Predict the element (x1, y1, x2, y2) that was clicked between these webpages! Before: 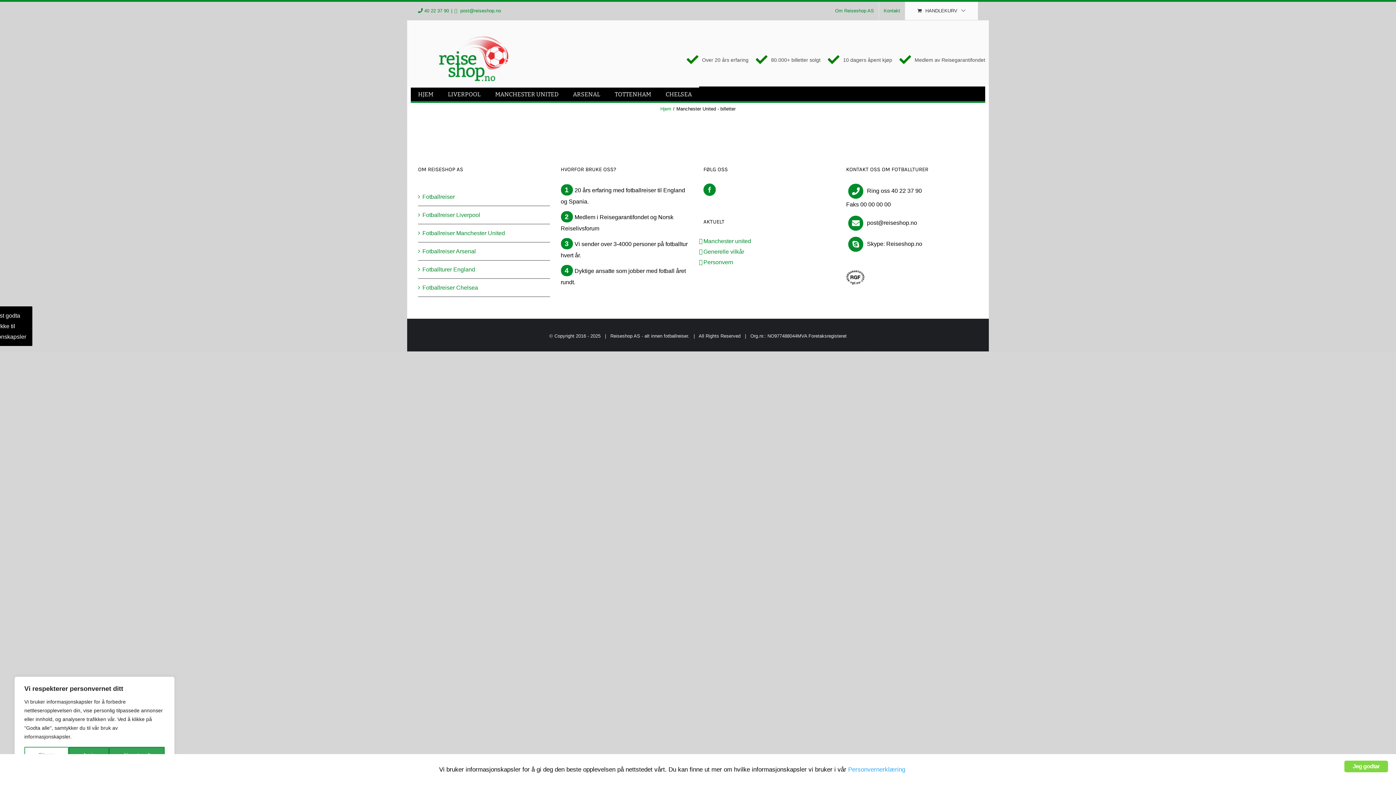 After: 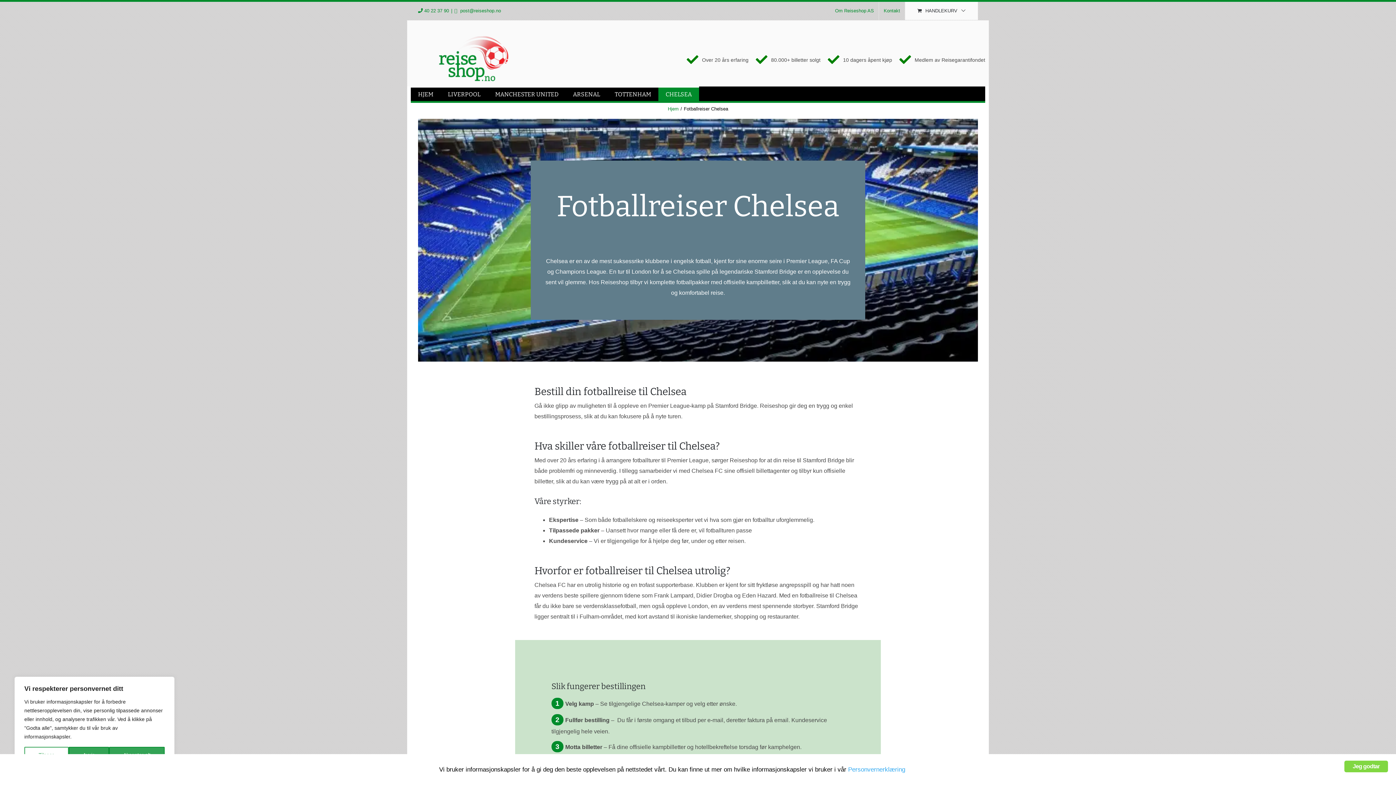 Action: label: CHELSEA bbox: (658, 86, 699, 101)